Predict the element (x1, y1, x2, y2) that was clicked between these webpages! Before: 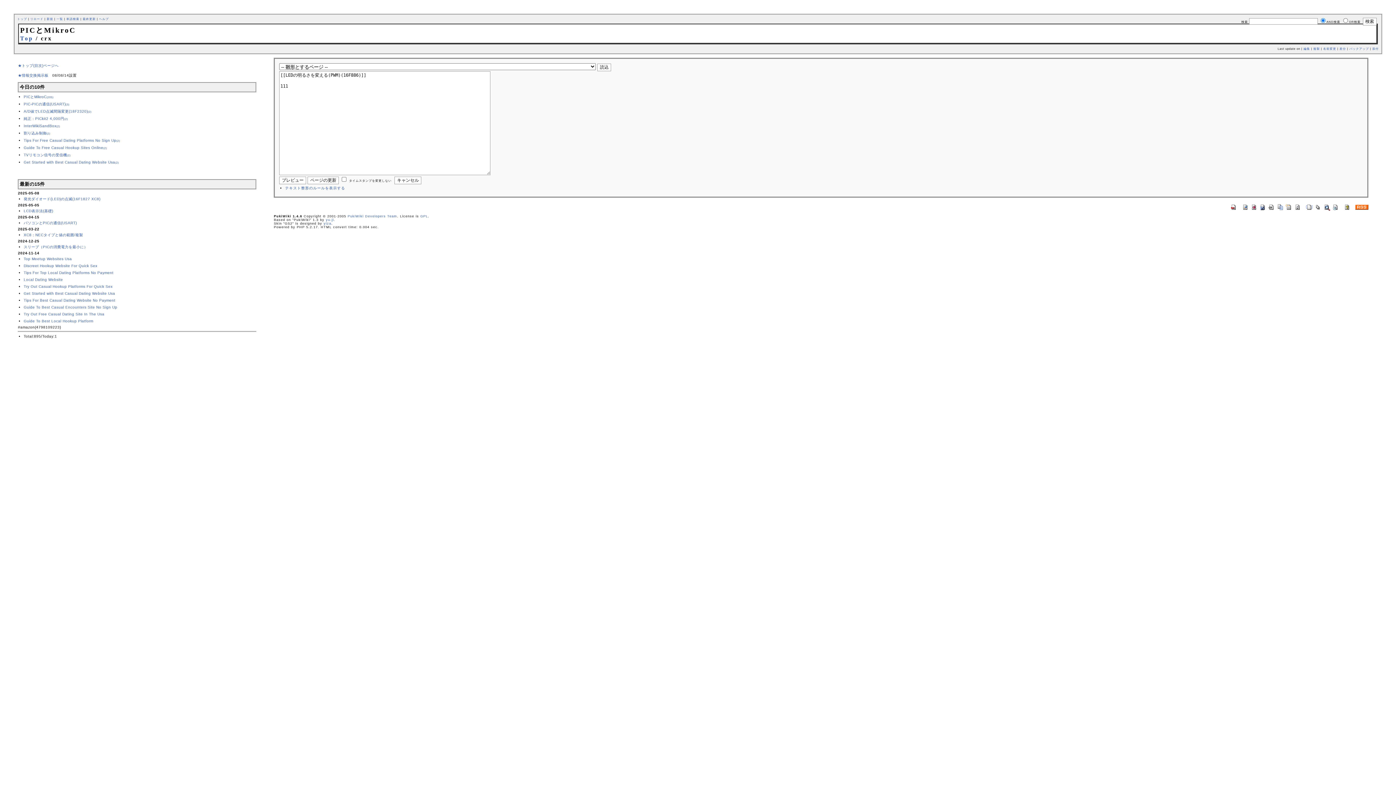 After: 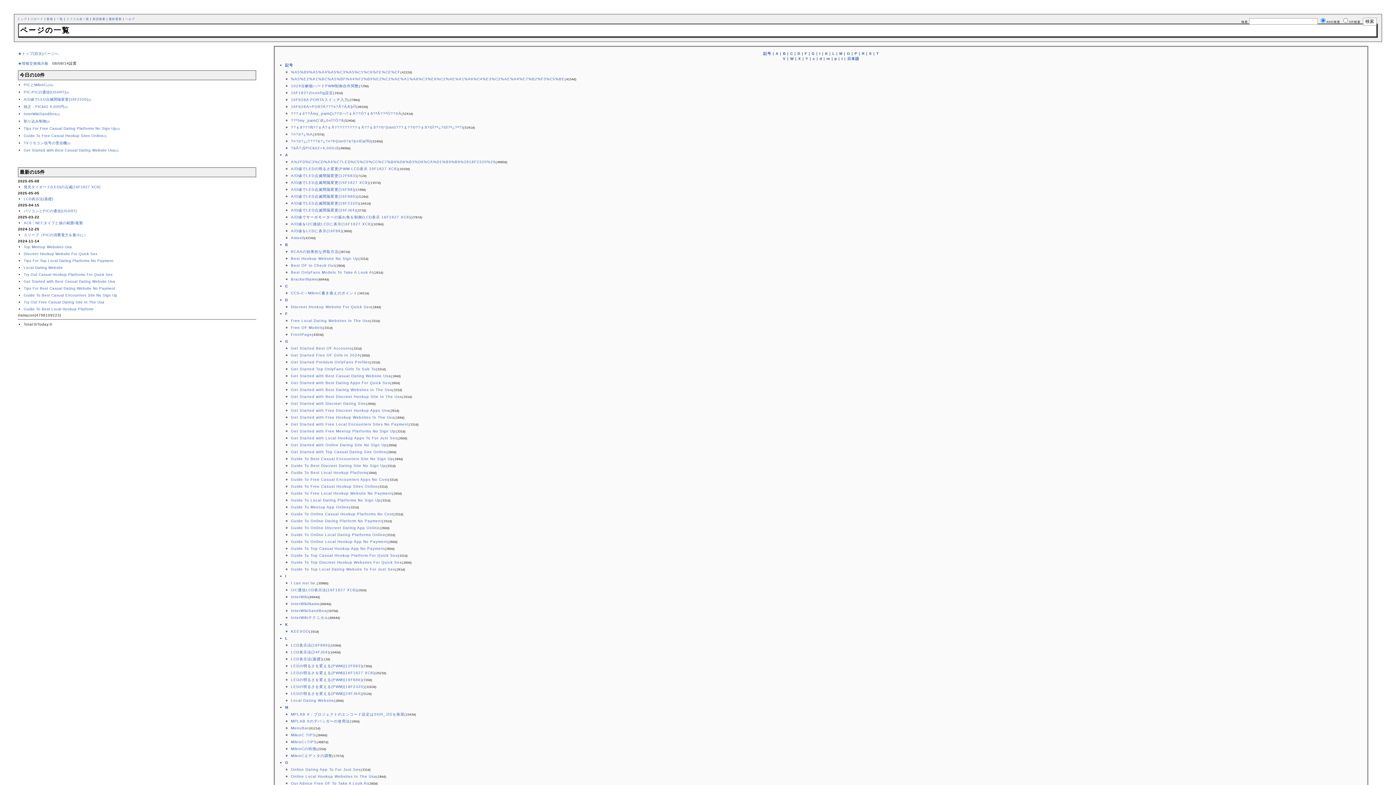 Action: bbox: (1314, 205, 1322, 209)